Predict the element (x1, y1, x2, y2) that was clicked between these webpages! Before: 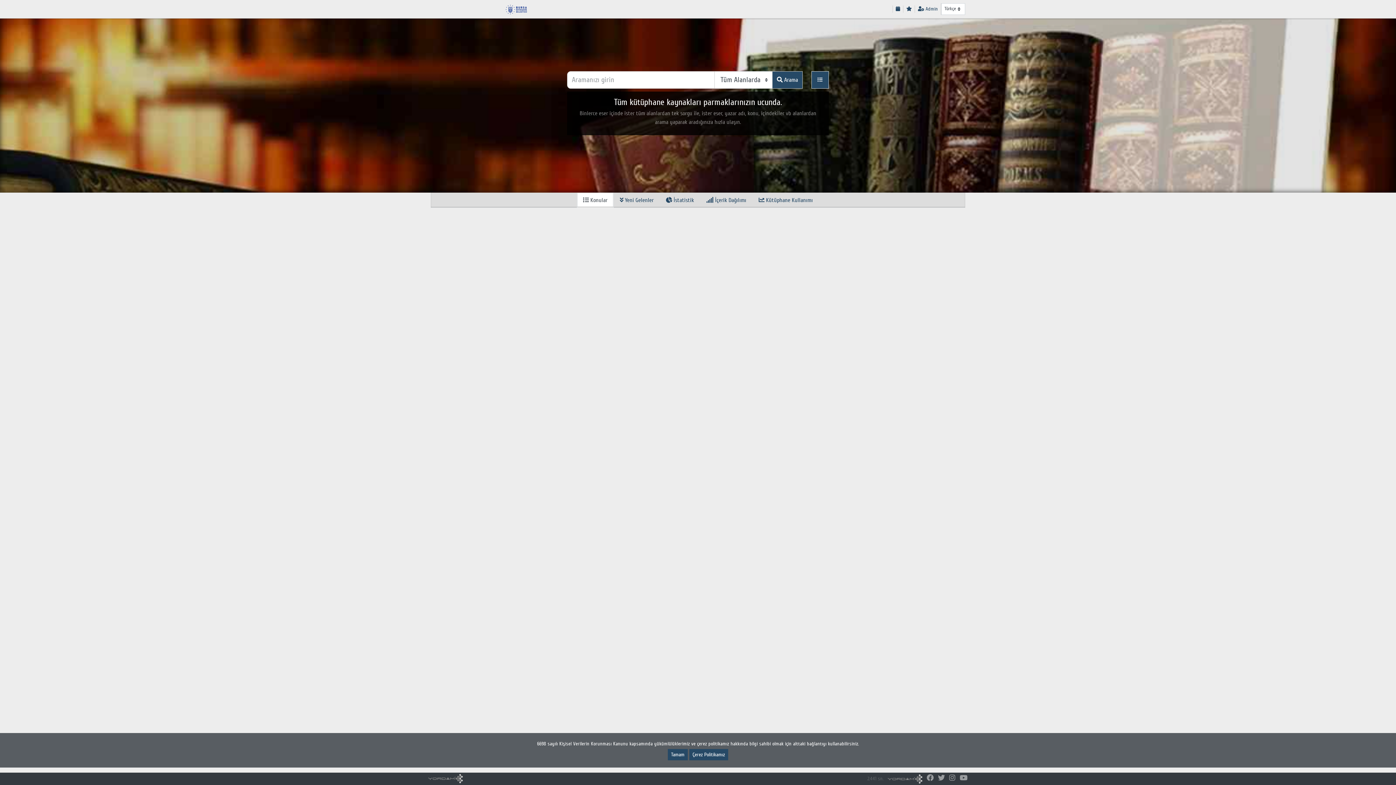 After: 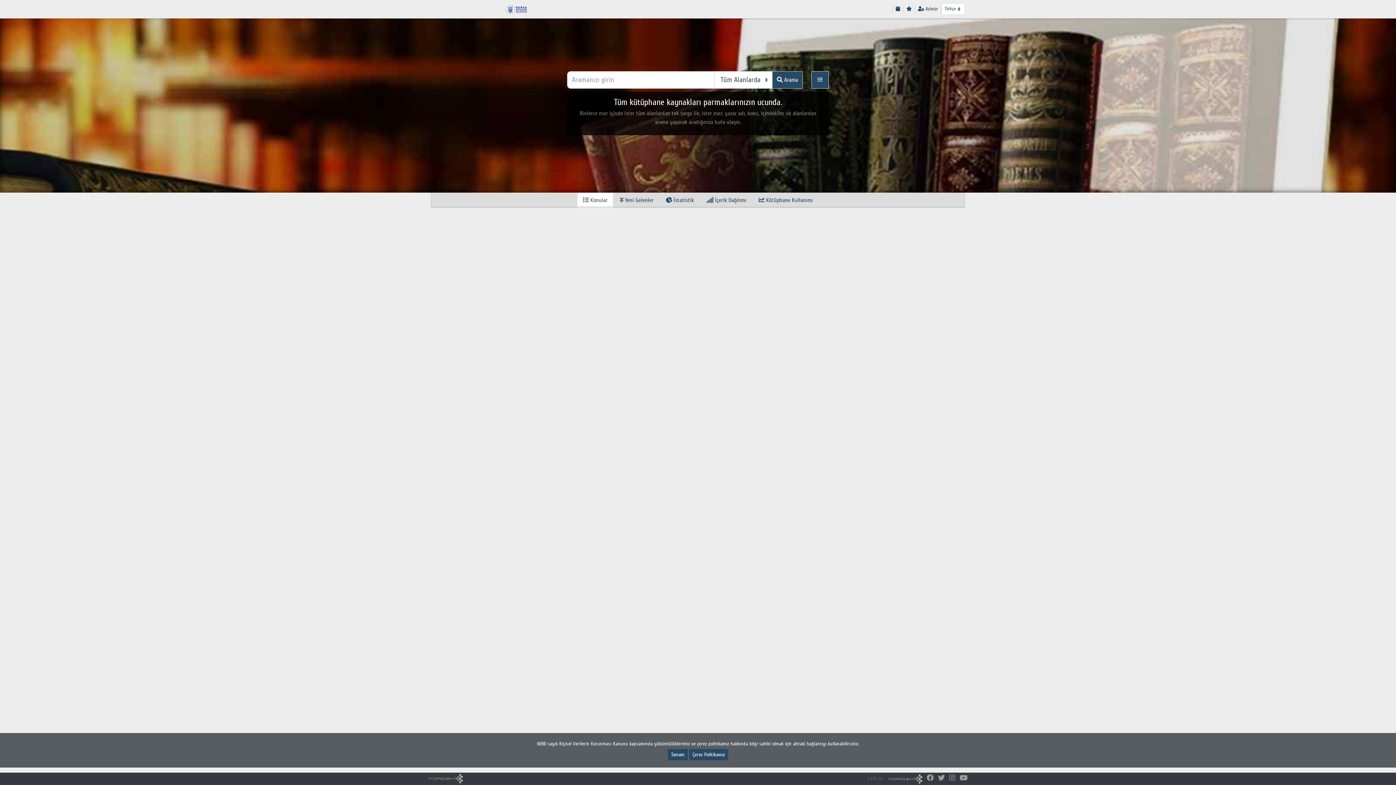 Action: bbox: (577, 192, 613, 208) label:  Konular